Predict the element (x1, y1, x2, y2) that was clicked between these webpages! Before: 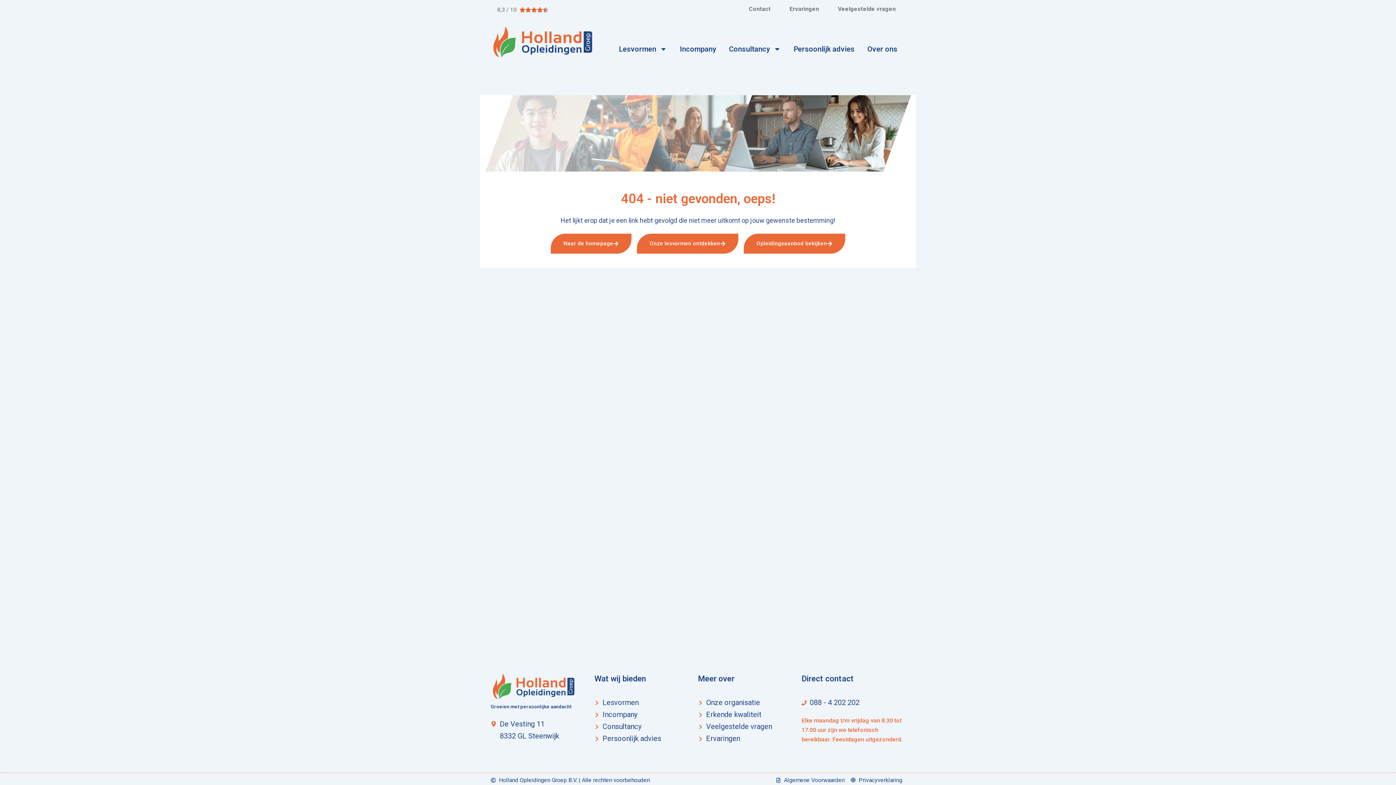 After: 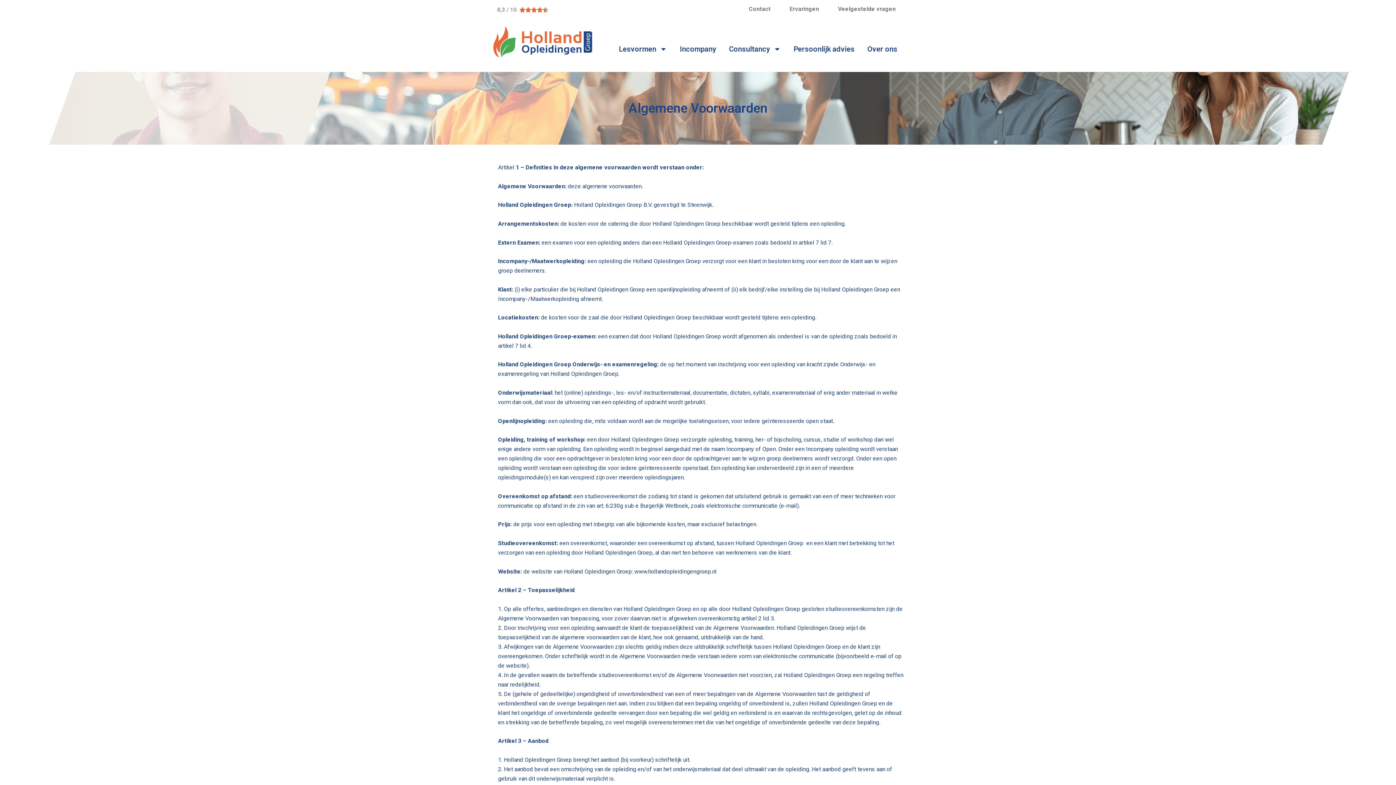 Action: bbox: (776, 776, 844, 785) label: Algemene Voorwaarden